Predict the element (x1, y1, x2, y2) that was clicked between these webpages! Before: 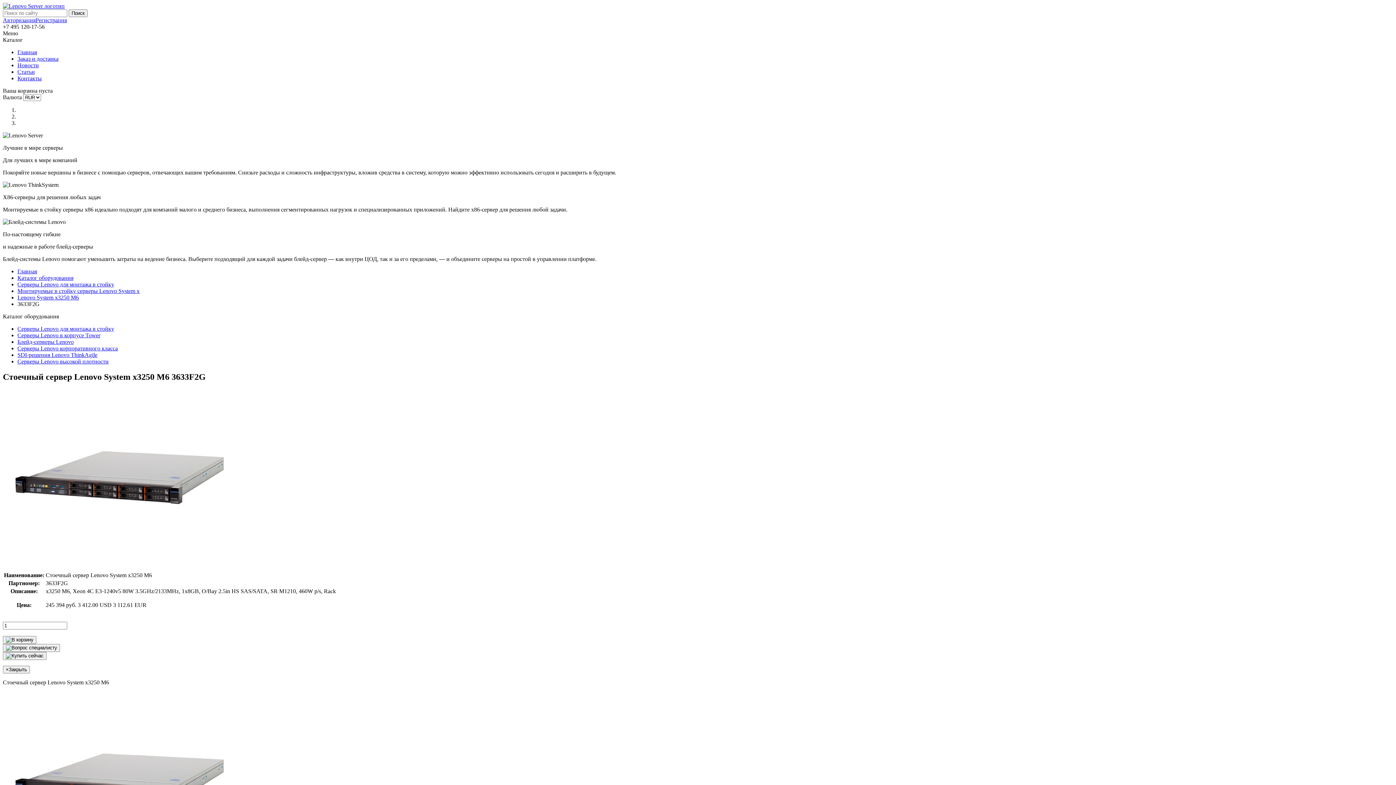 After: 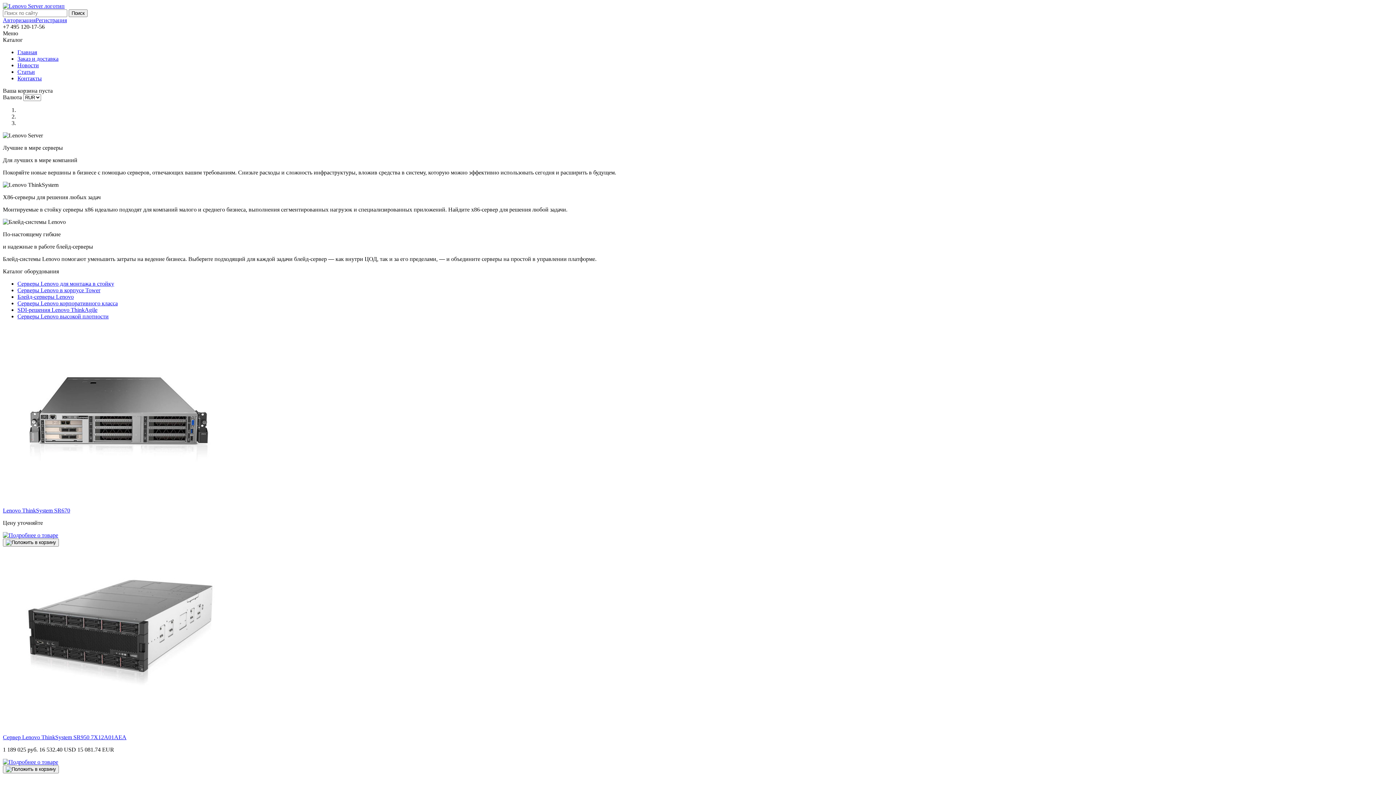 Action: label: Главная bbox: (17, 49, 37, 55)